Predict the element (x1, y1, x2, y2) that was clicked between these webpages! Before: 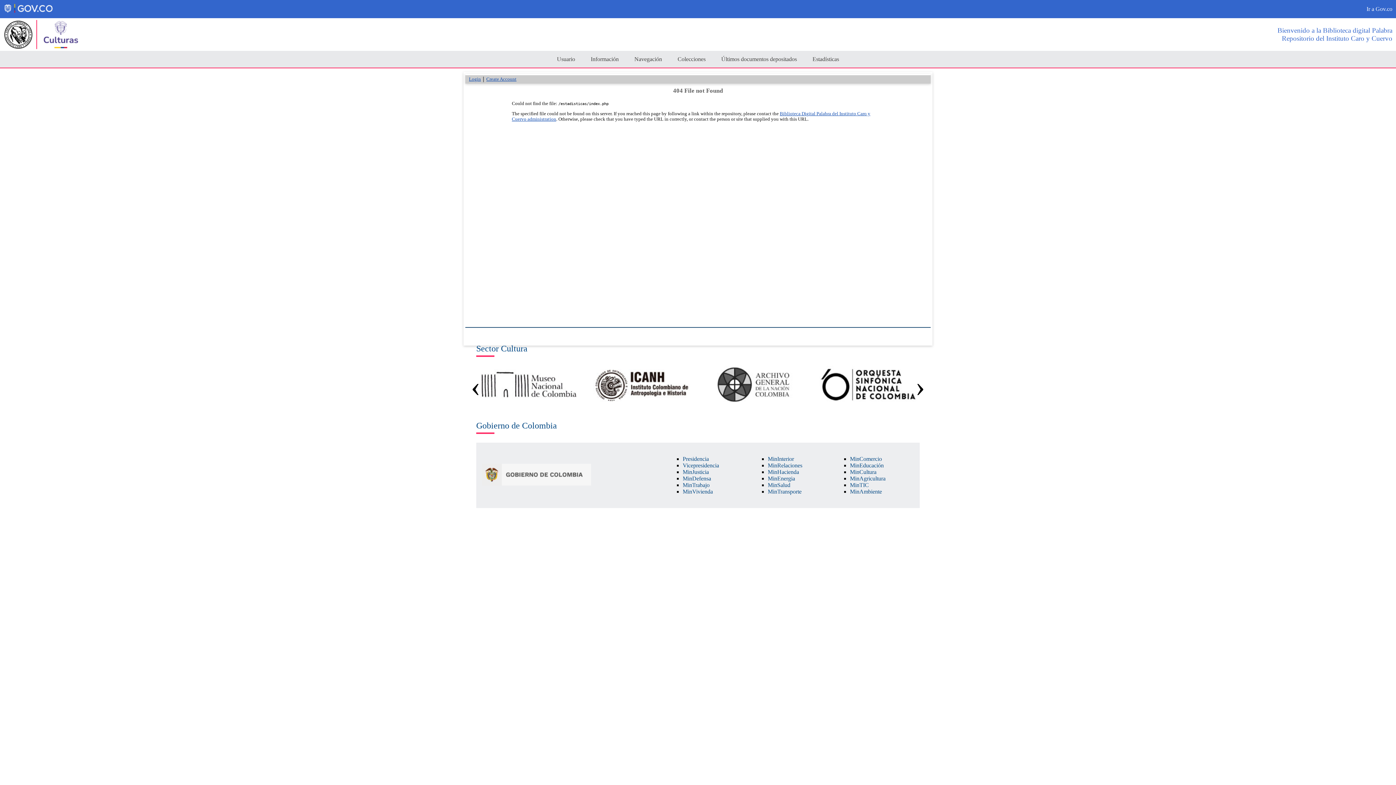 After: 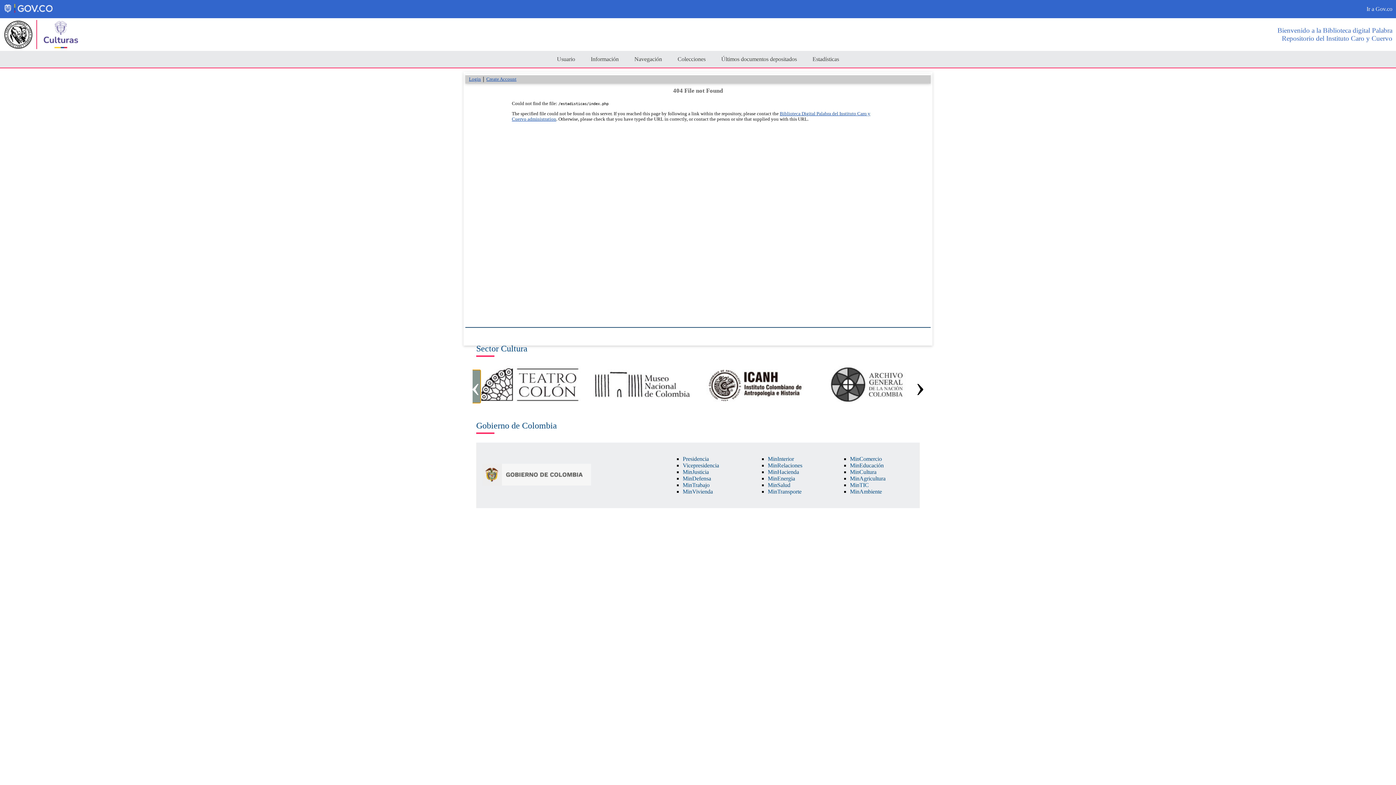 Action: label: ‹ bbox: (470, 370, 480, 403)